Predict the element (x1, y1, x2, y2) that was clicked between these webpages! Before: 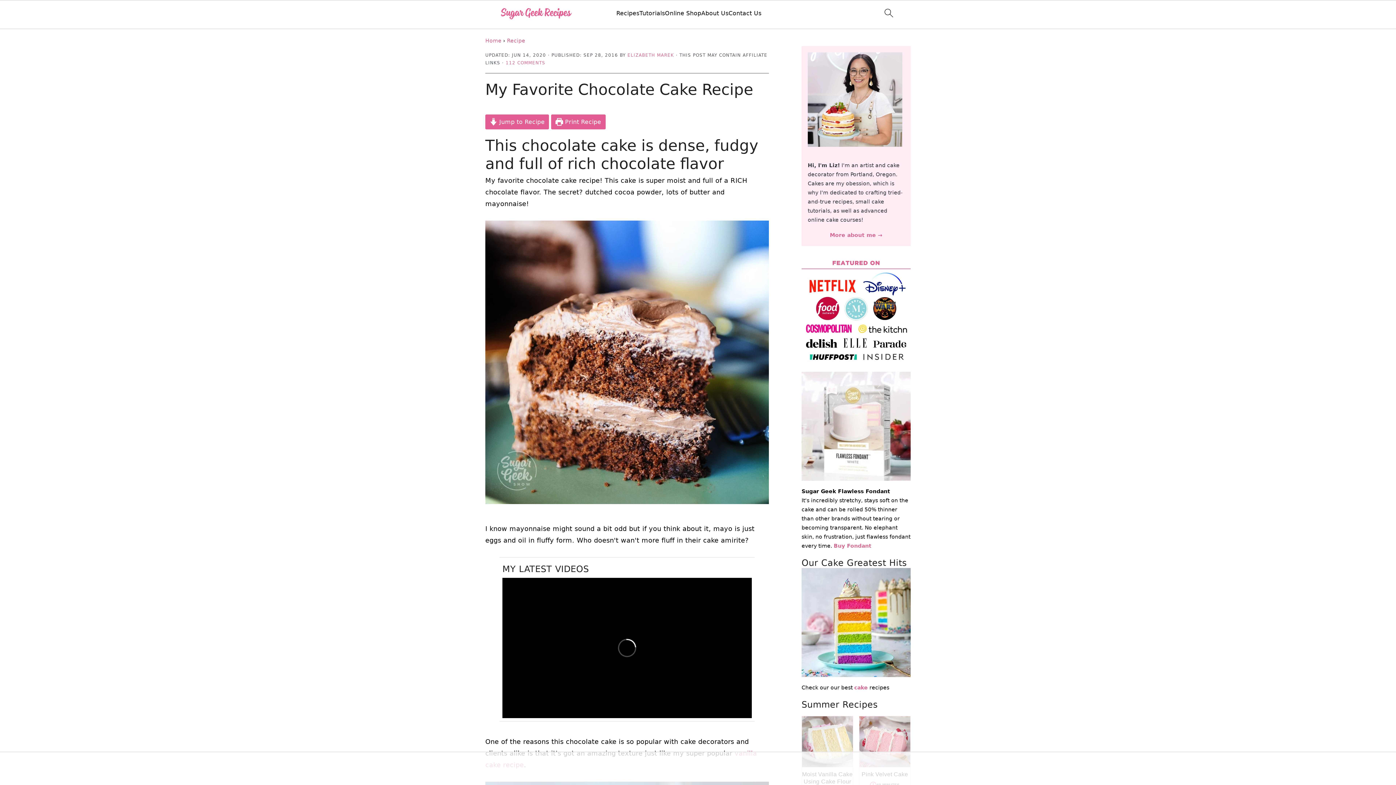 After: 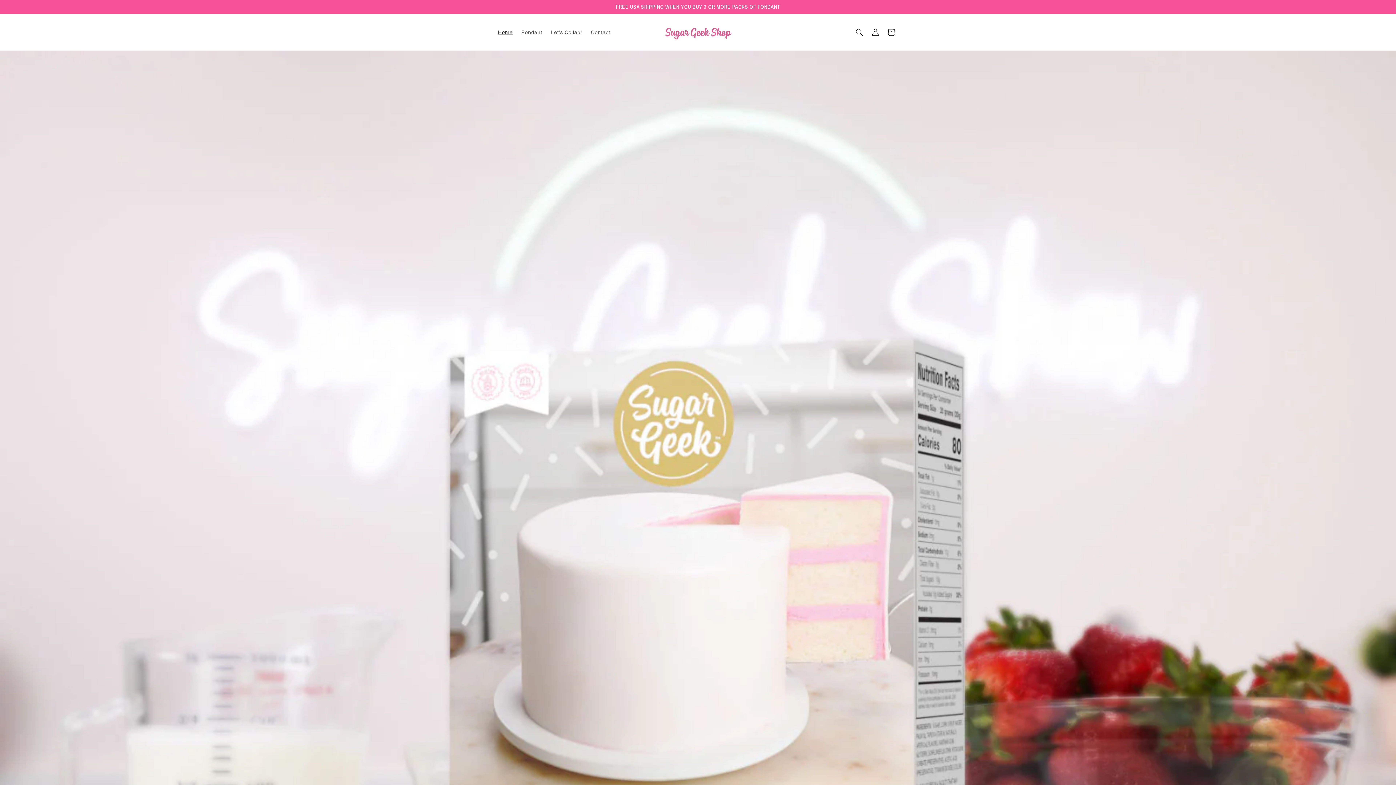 Action: label: Buy Fondant bbox: (833, 543, 871, 549)